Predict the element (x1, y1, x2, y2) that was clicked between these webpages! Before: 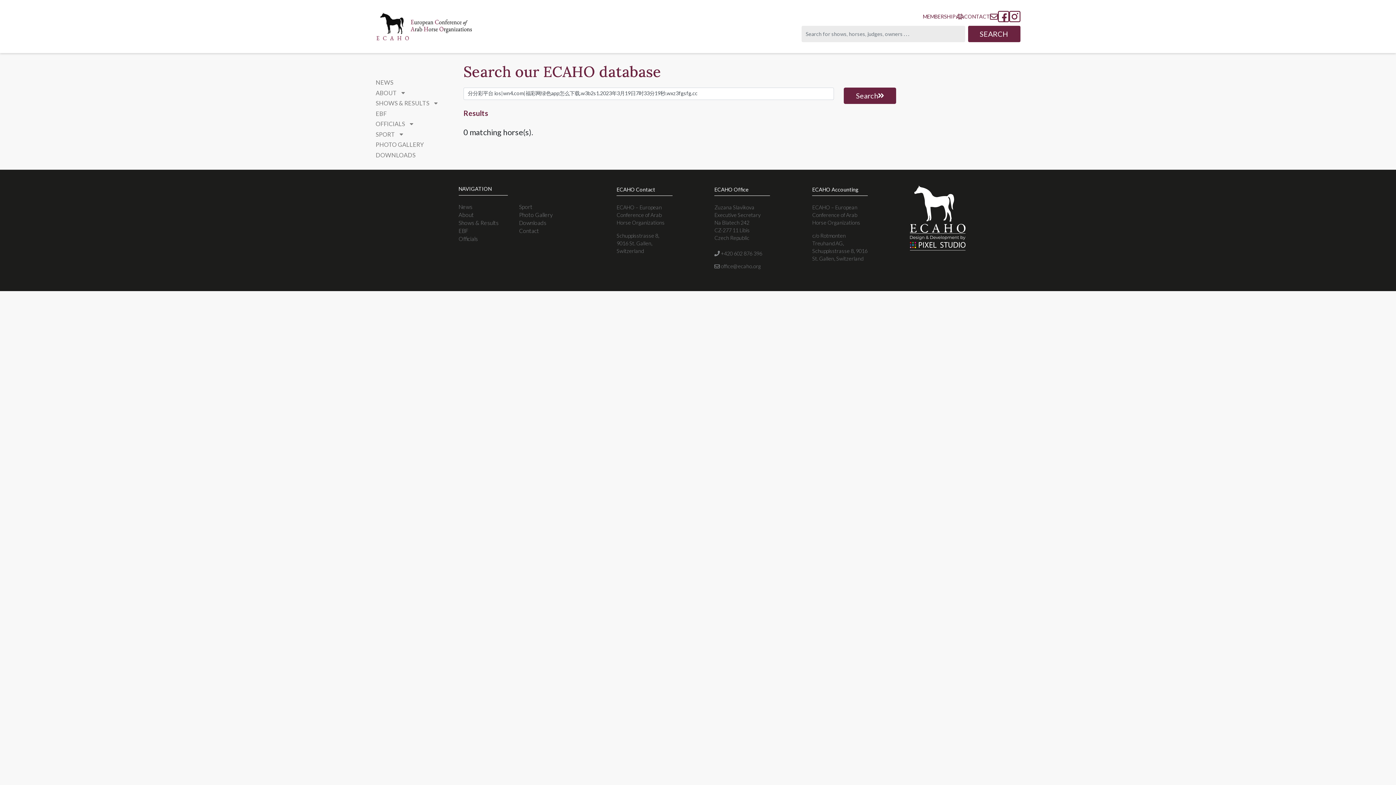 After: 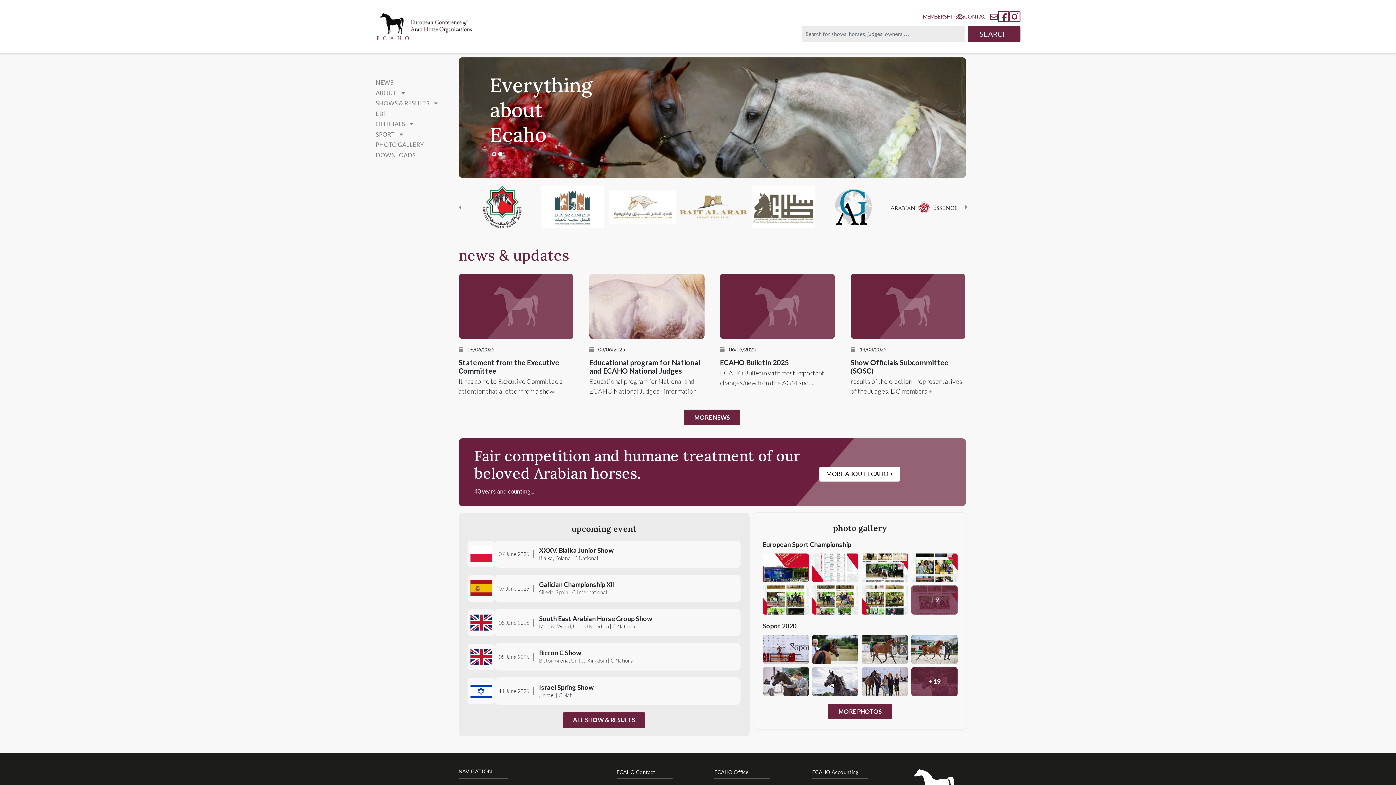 Action: bbox: (417, 25, 525, 32)